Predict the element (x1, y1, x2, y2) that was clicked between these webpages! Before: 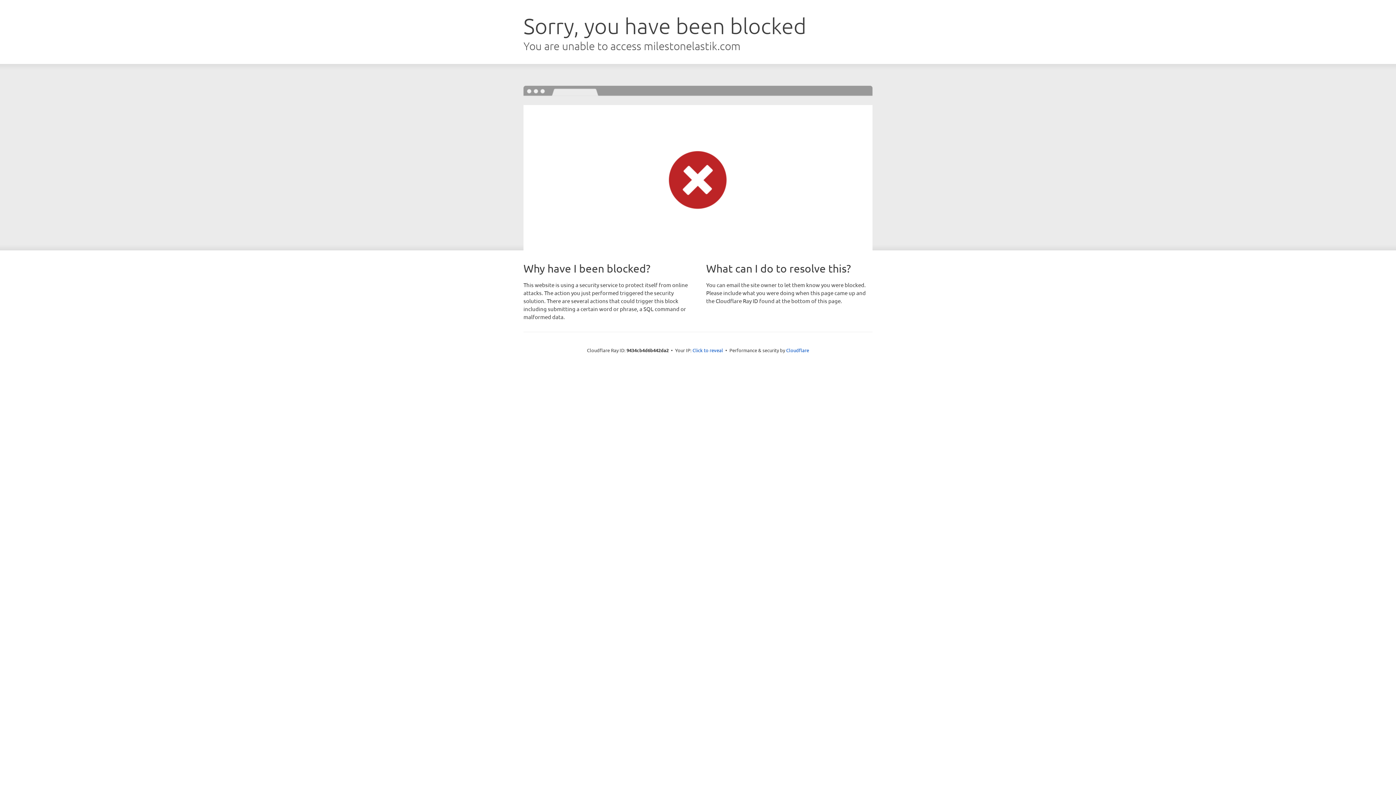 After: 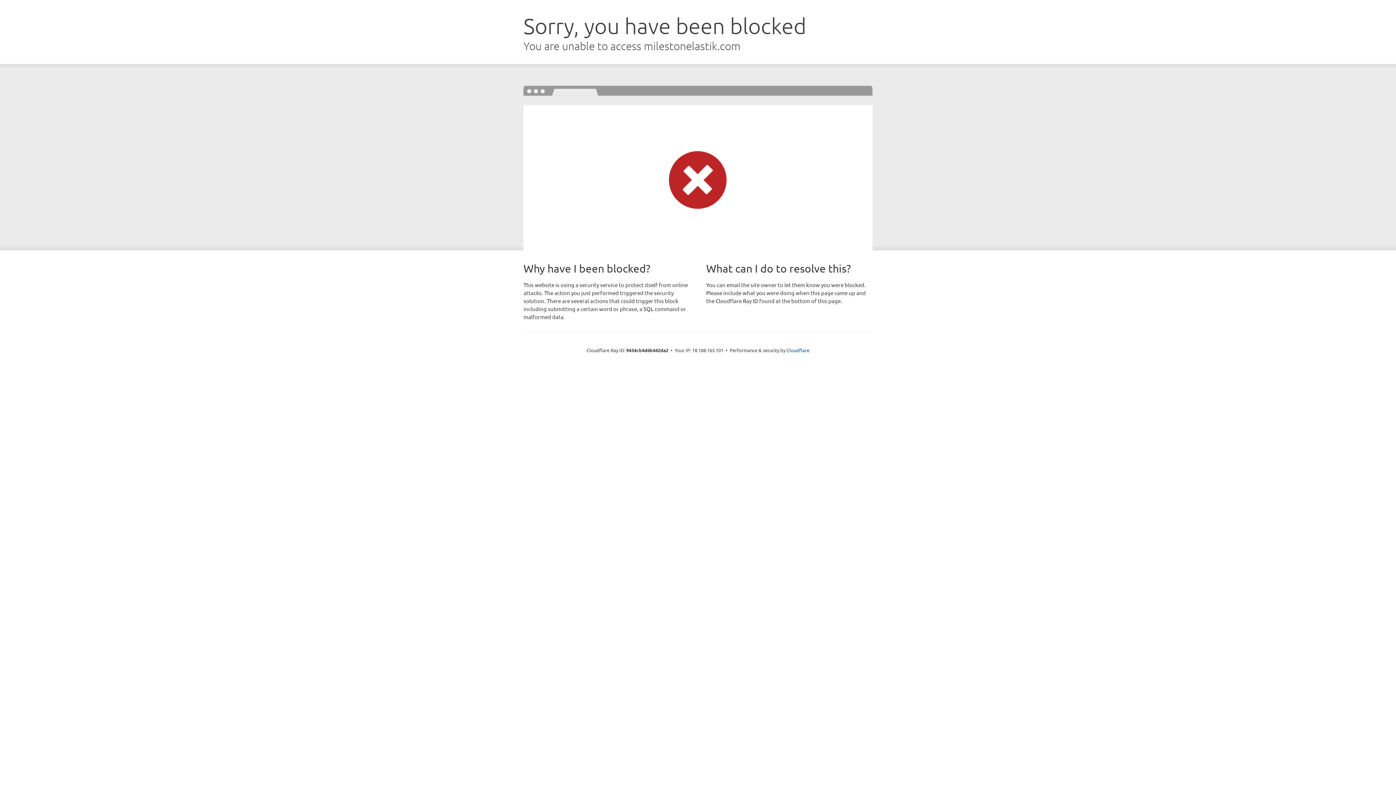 Action: label: Click to reveal bbox: (692, 346, 723, 353)